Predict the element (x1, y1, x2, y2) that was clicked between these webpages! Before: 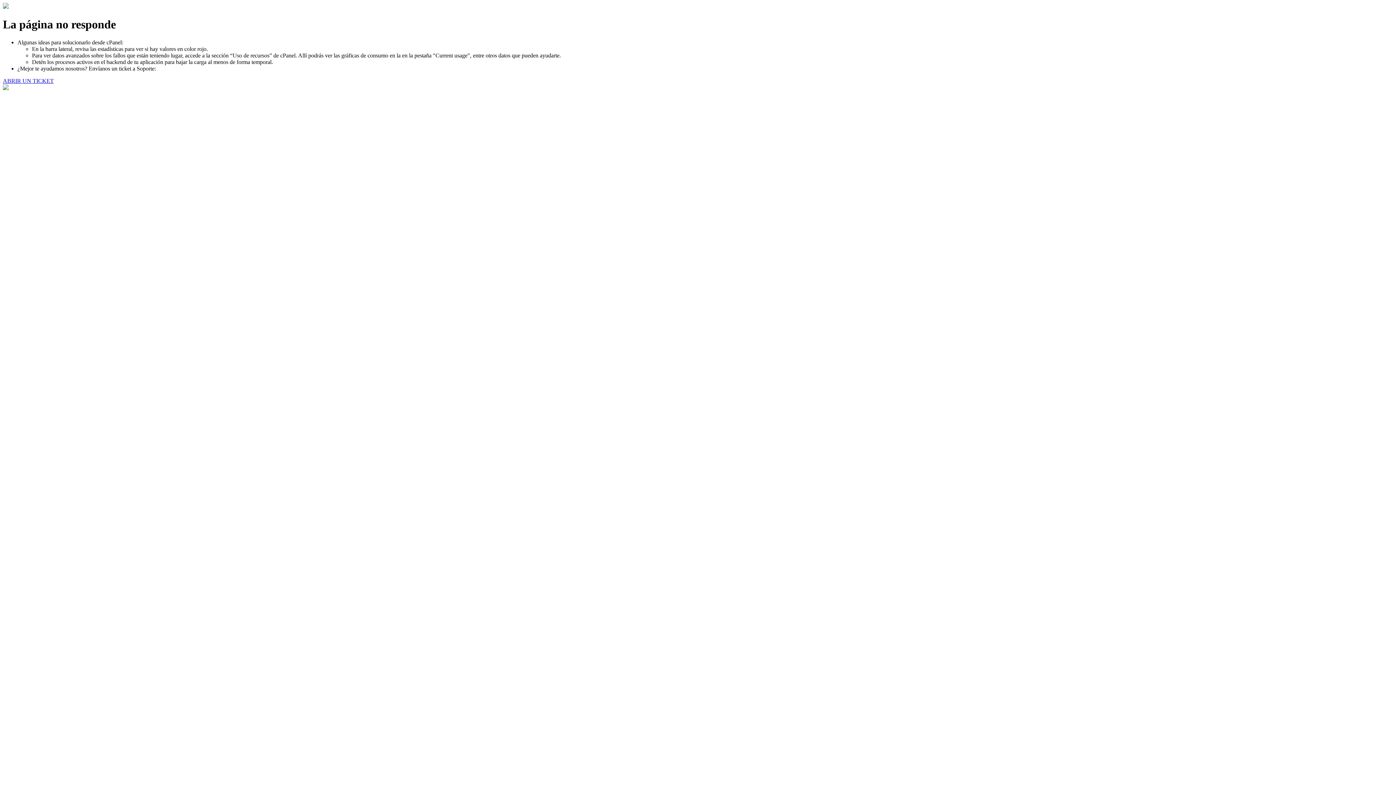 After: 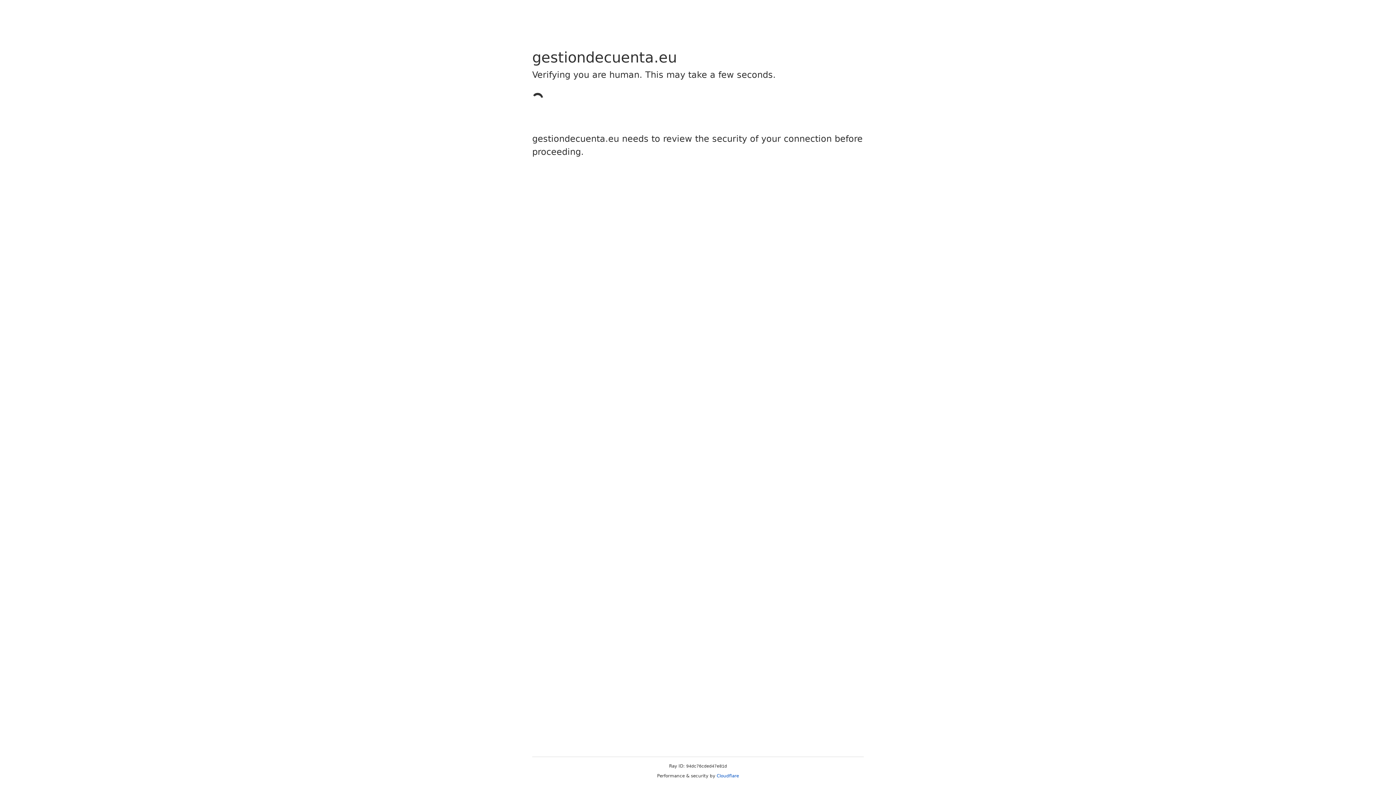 Action: bbox: (2, 77, 53, 83) label: ABRIR UN TICKET